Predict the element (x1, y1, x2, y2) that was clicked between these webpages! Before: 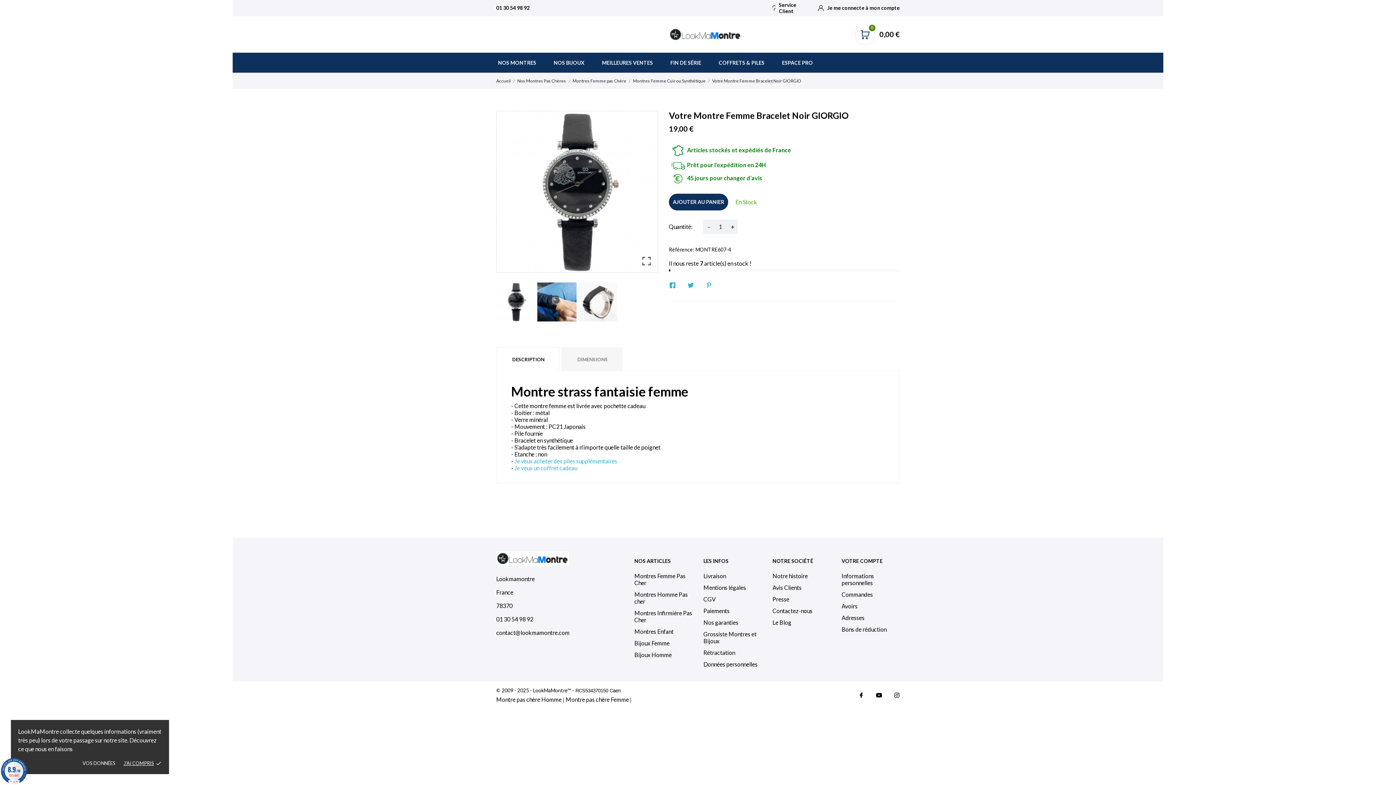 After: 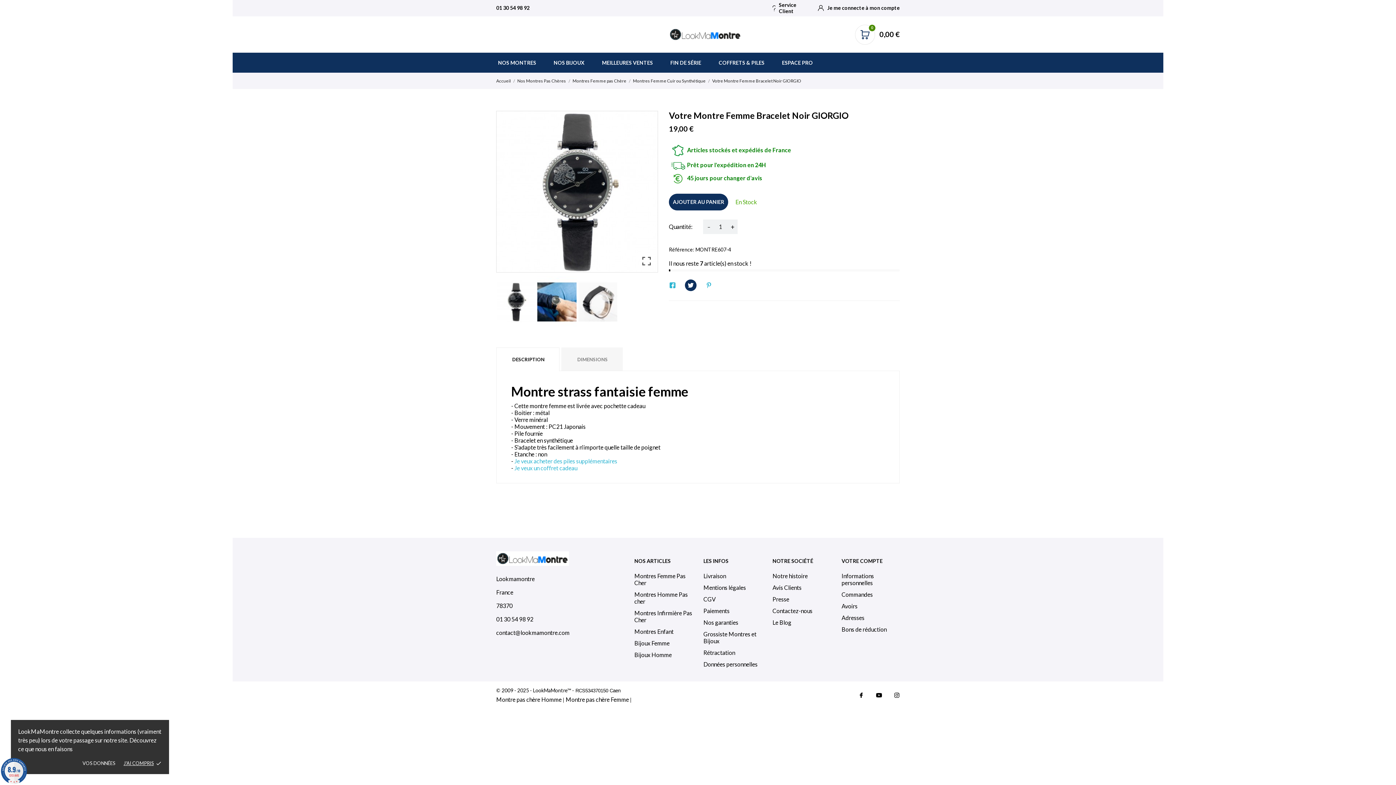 Action: bbox: (685, 279, 696, 291)